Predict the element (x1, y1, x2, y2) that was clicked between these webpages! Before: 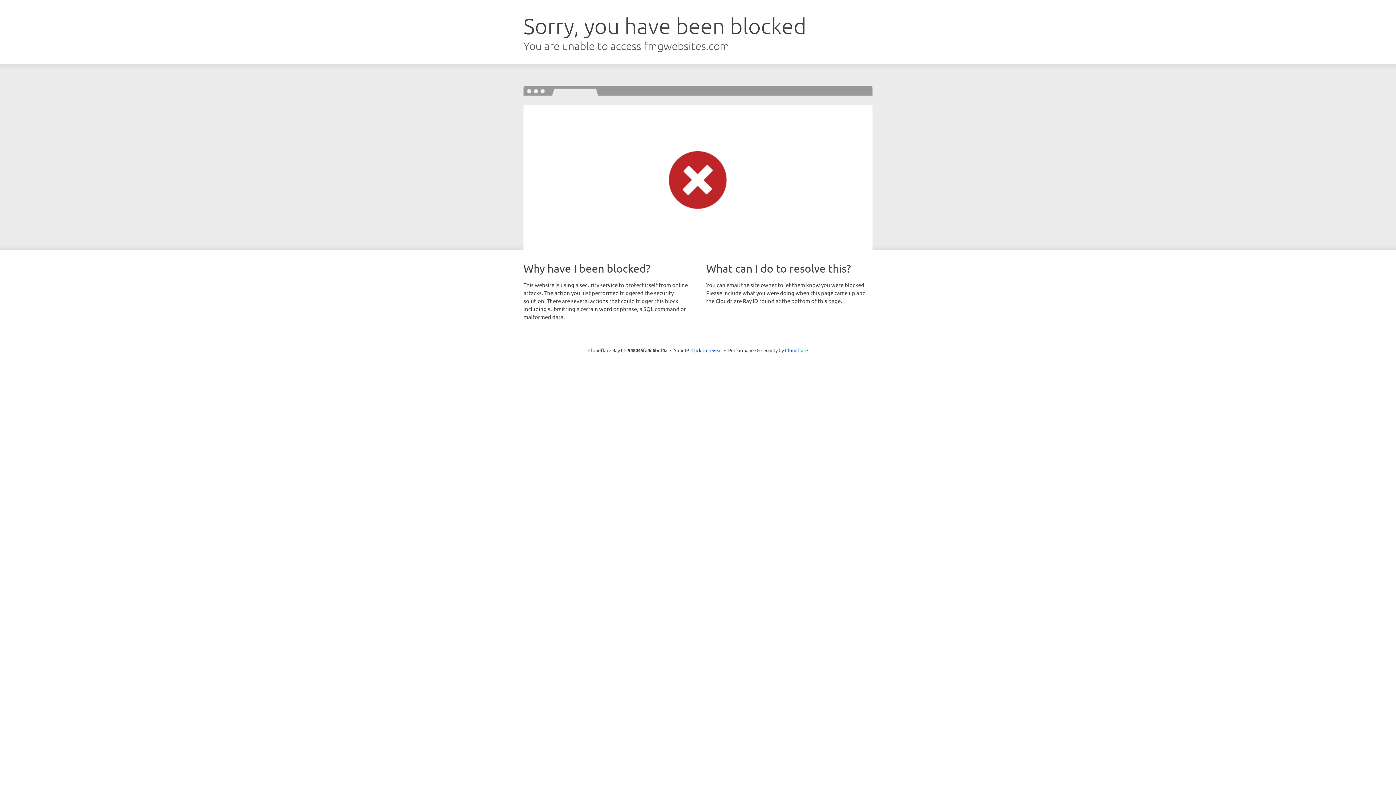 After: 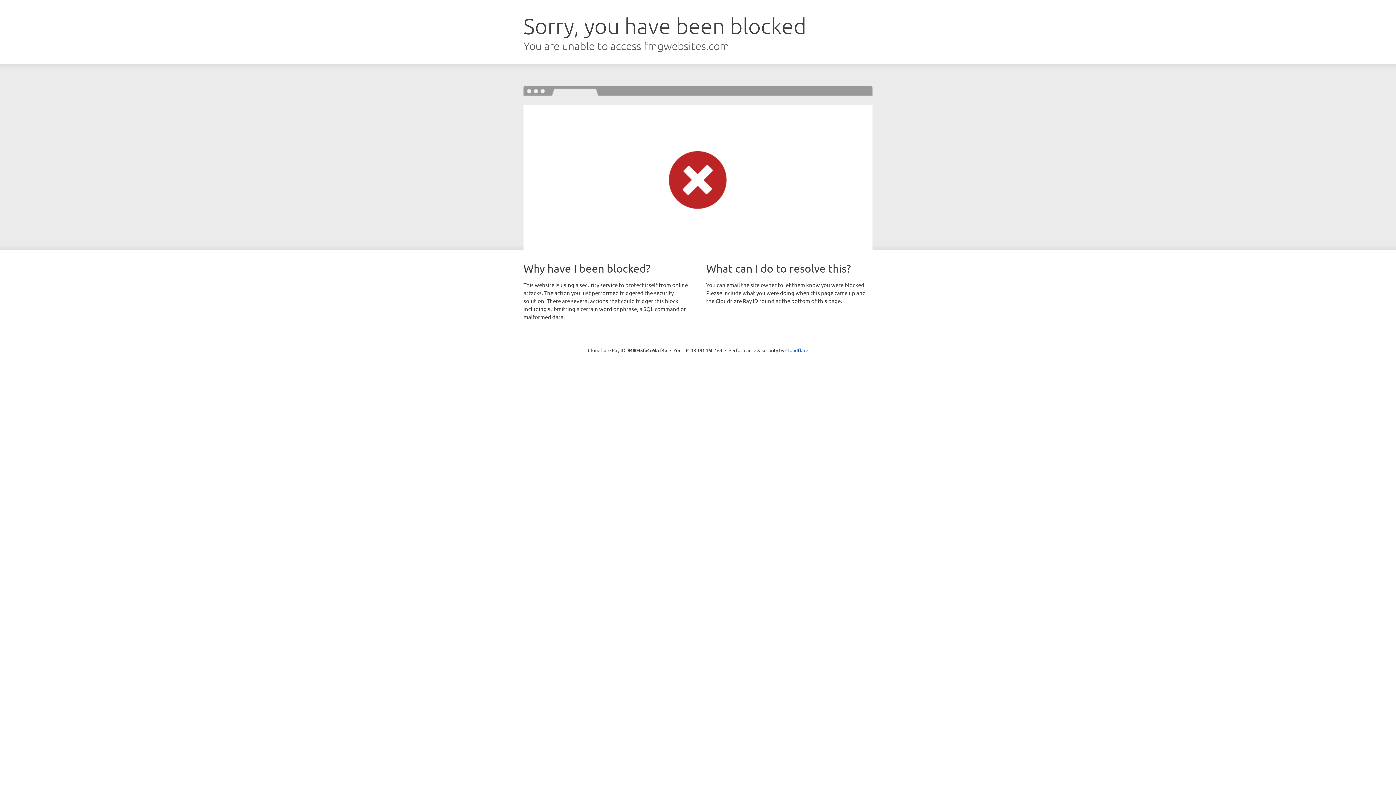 Action: bbox: (691, 346, 722, 353) label: Click to reveal